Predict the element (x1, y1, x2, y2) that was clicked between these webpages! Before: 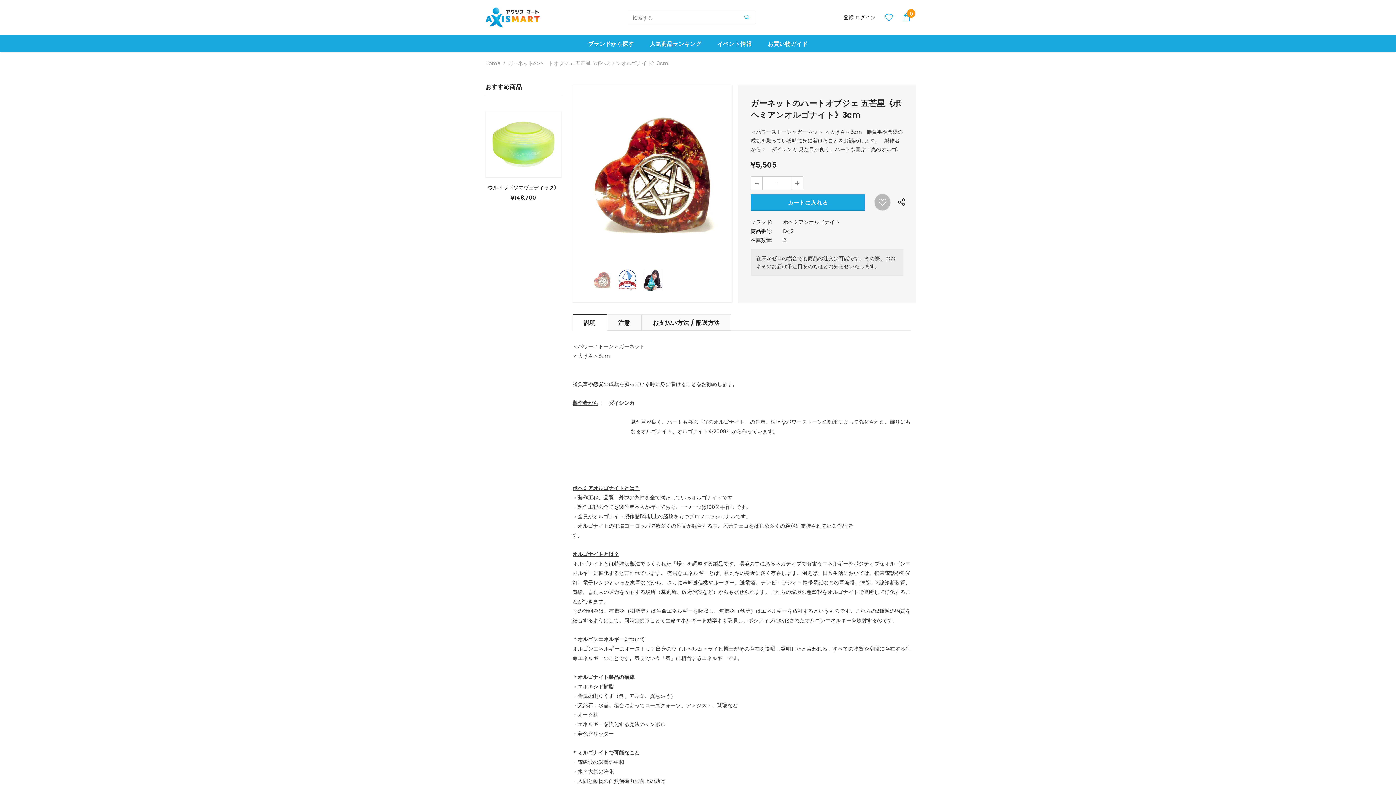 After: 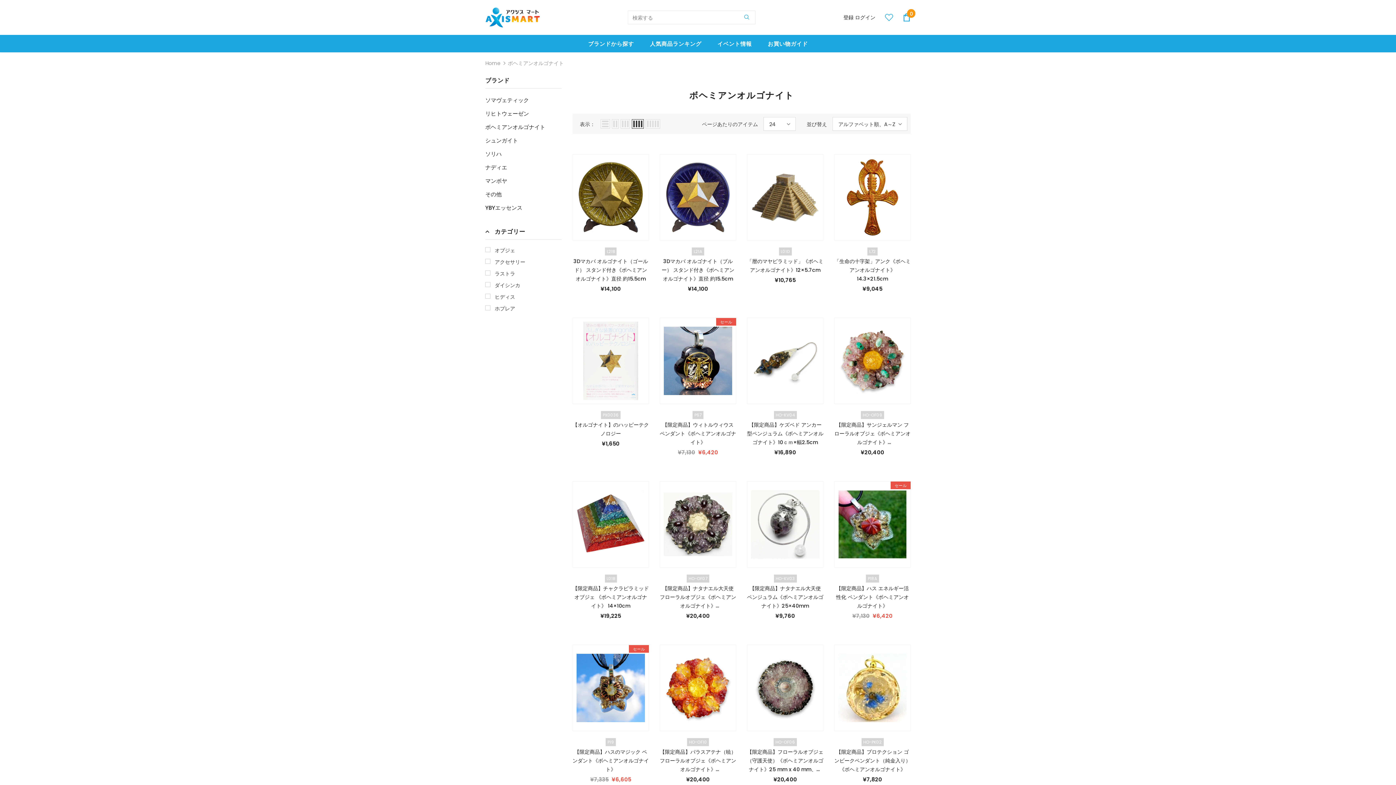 Action: label: ボヘミアンオルゴナイト bbox: (783, 218, 840, 225)